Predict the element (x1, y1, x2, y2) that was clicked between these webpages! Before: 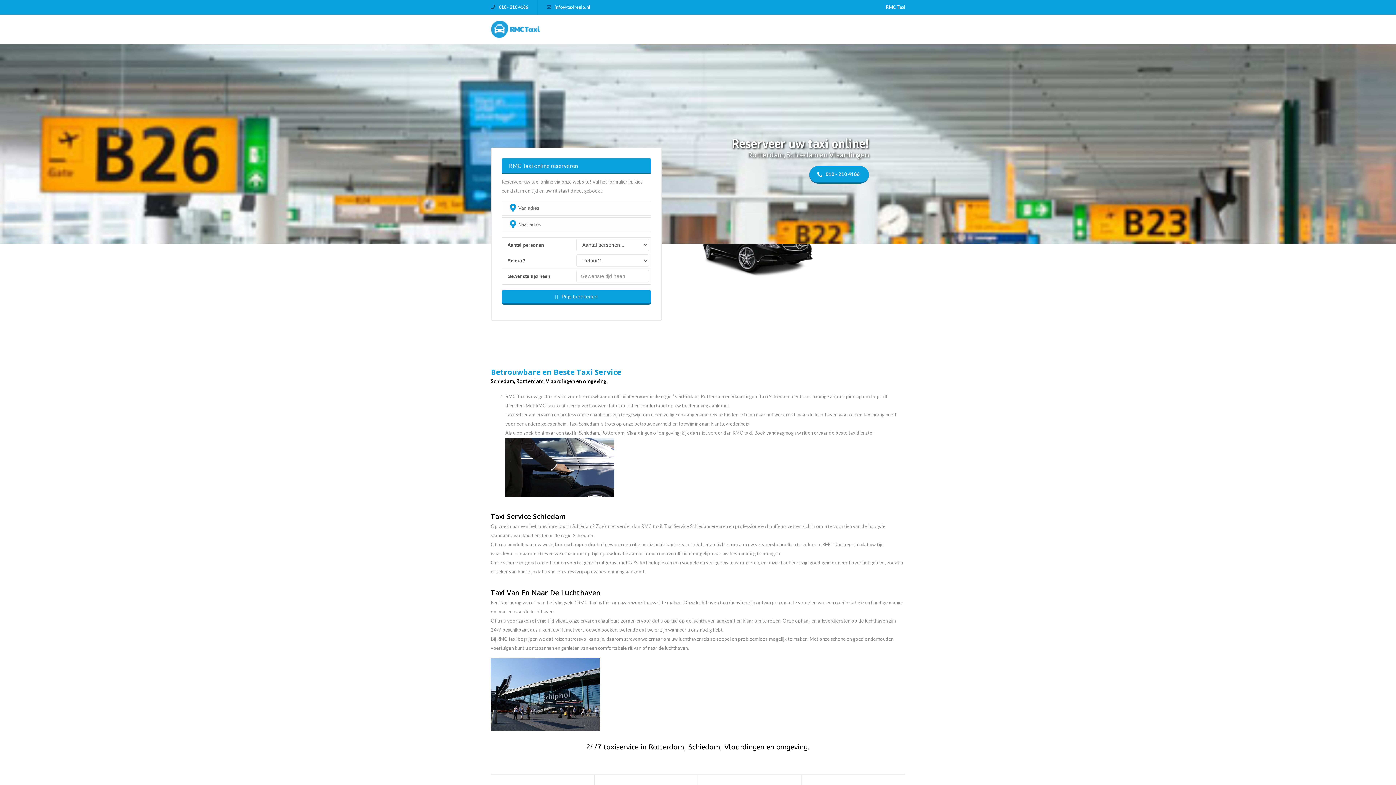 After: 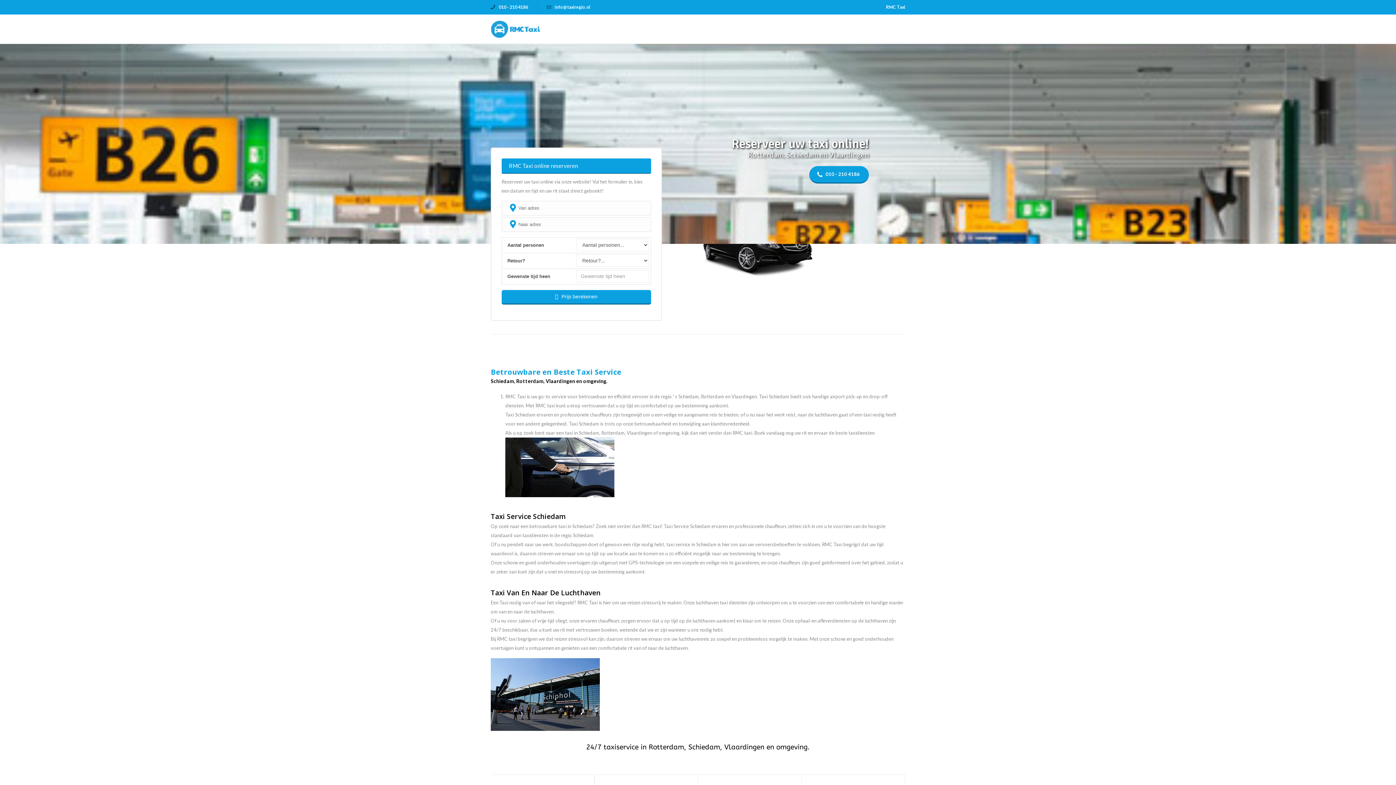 Action: bbox: (498, 4, 528, 9) label: 010 - 210 4186